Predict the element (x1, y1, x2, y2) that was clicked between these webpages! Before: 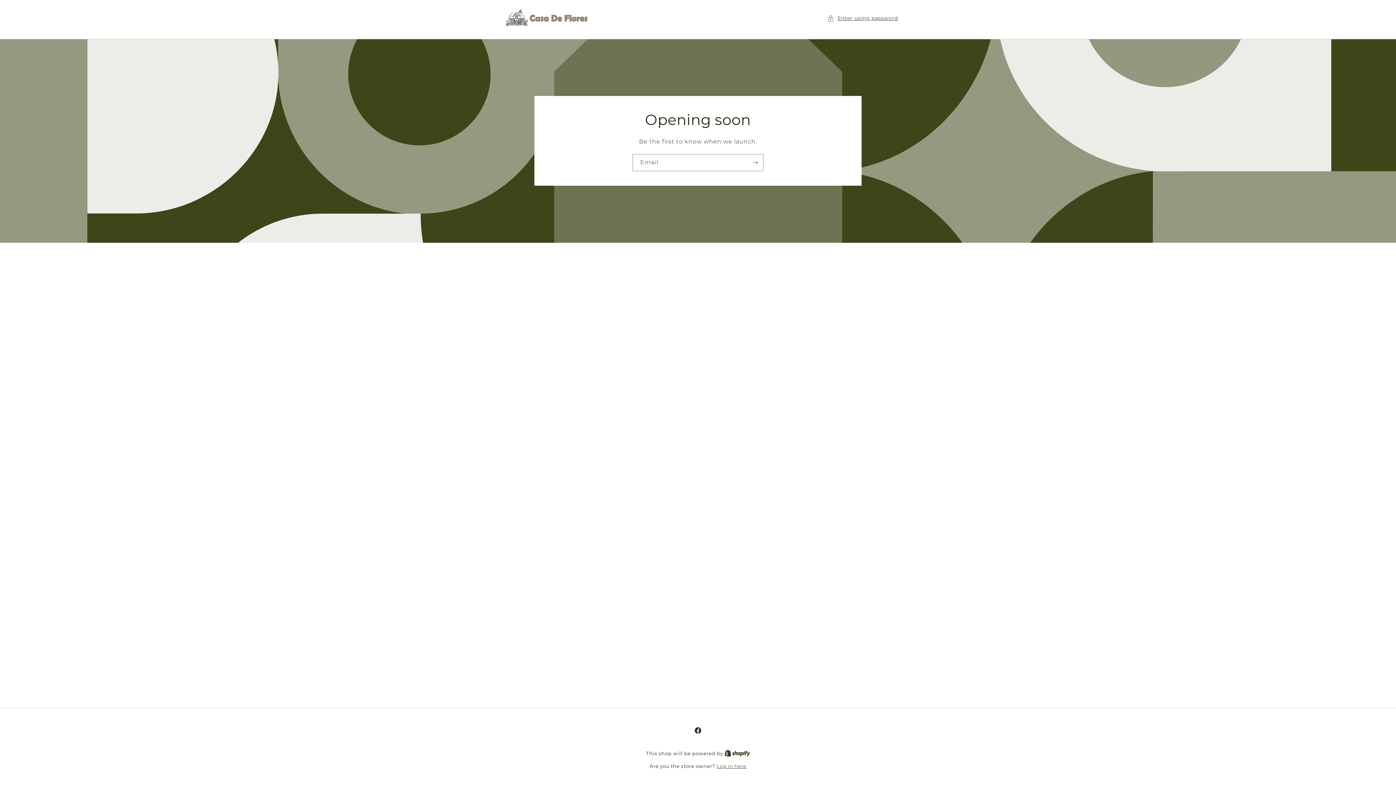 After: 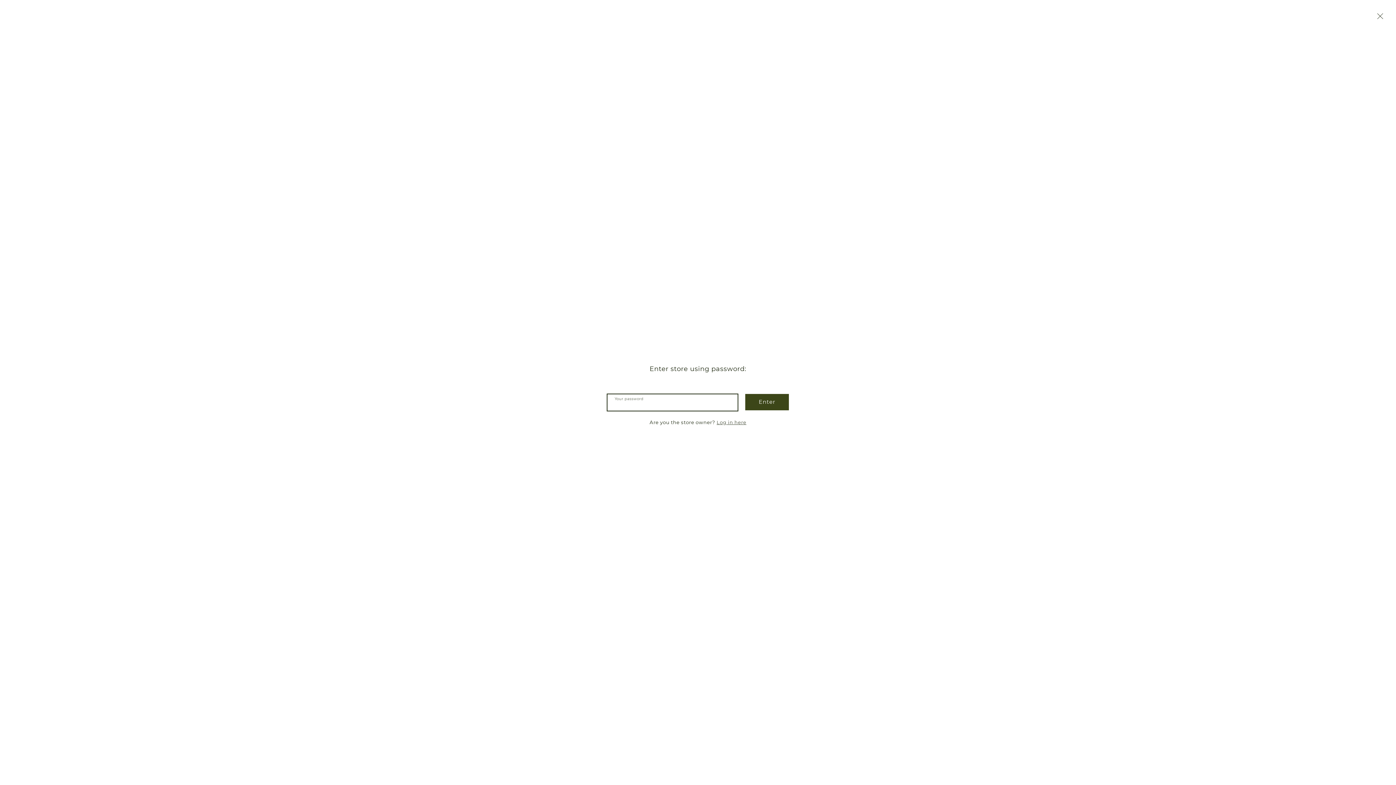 Action: label: Enter using password bbox: (827, 13, 898, 23)